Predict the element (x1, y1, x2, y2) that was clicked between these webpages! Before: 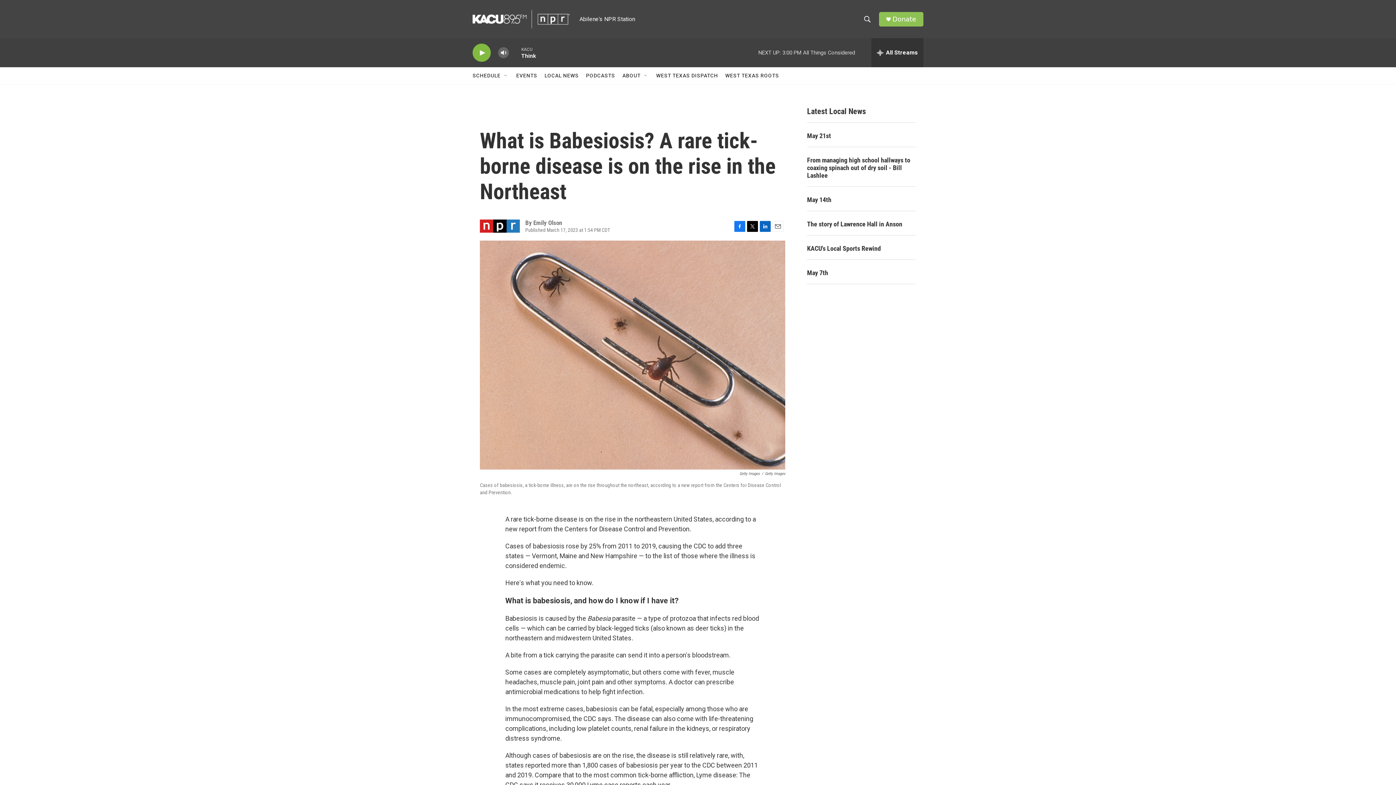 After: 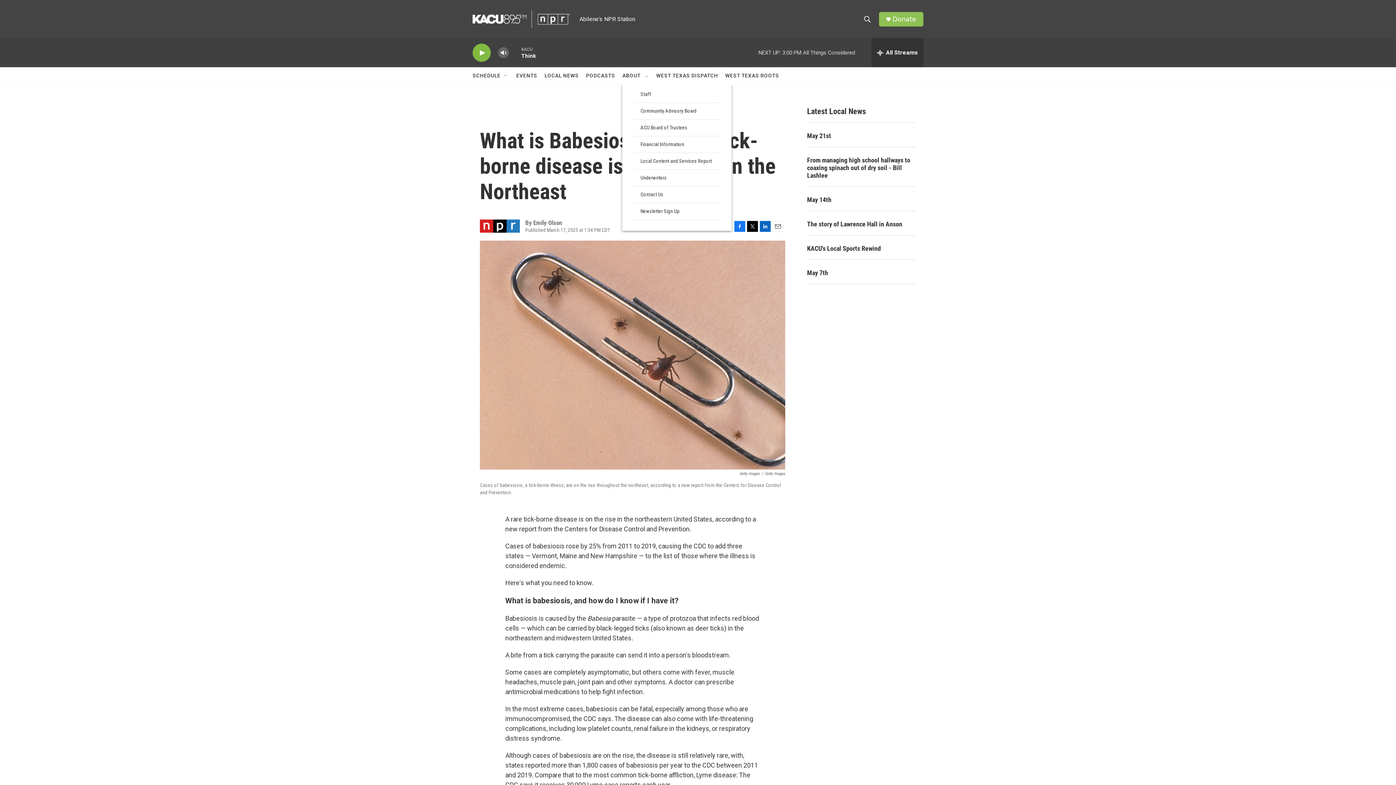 Action: bbox: (643, 72, 649, 78) label: Open Sub Navigation